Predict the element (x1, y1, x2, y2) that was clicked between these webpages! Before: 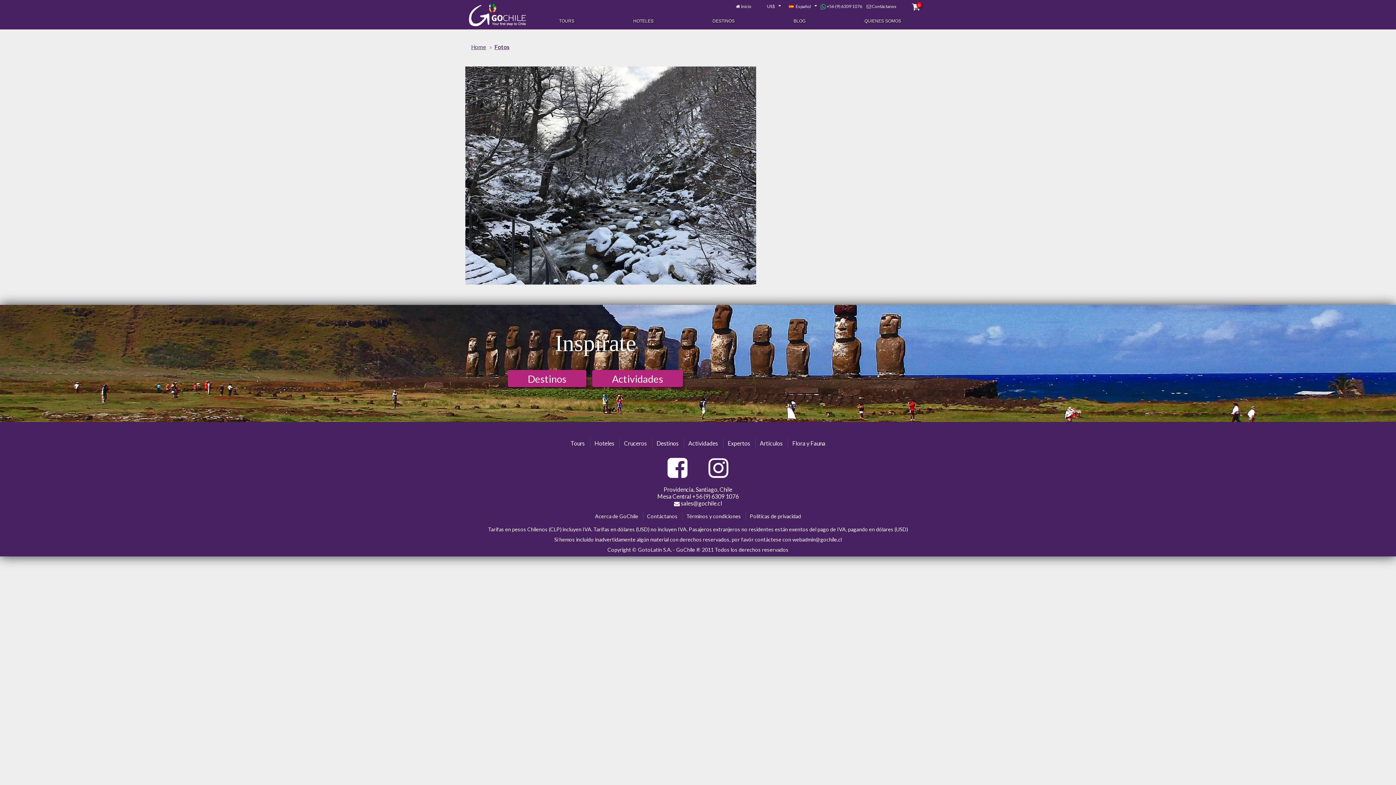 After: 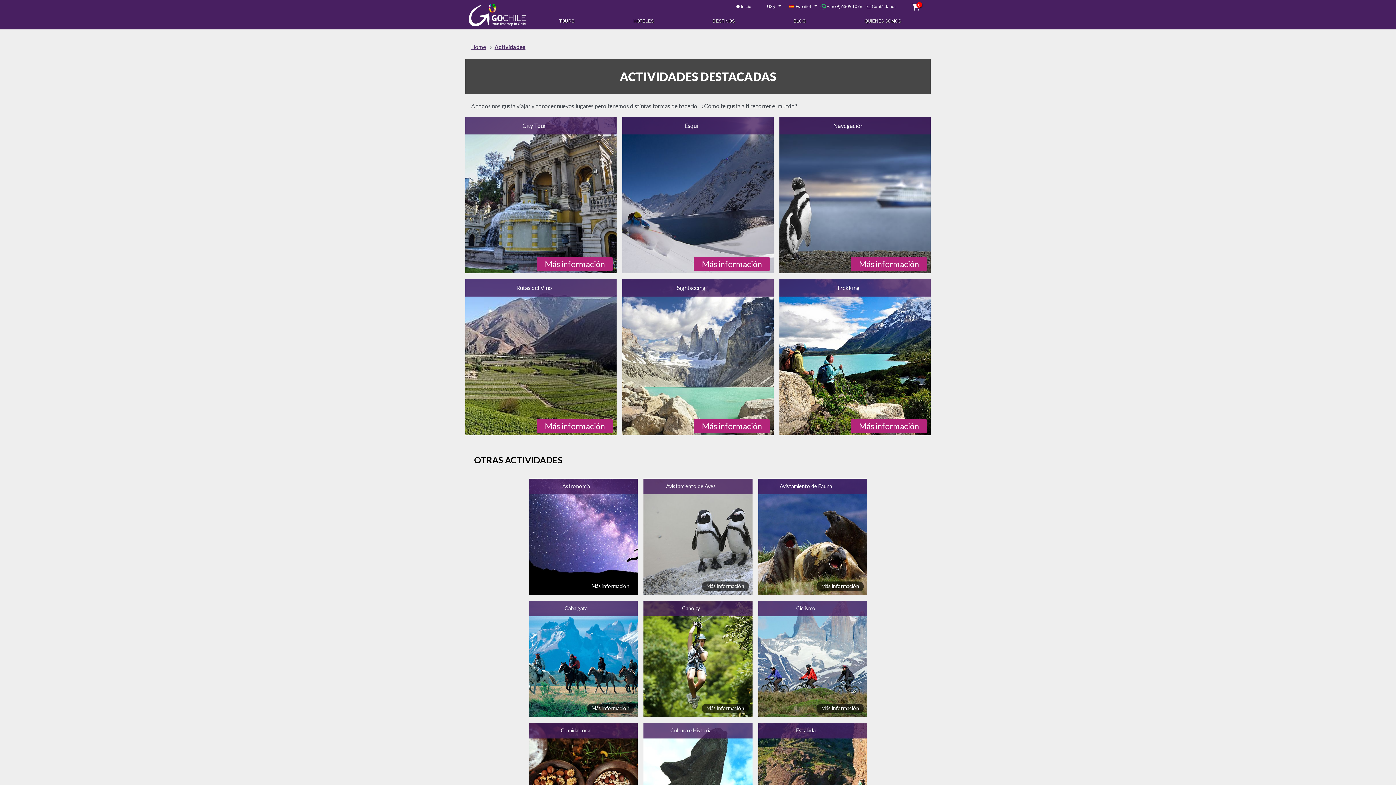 Action: label: Actividades bbox: (684, 438, 722, 448)